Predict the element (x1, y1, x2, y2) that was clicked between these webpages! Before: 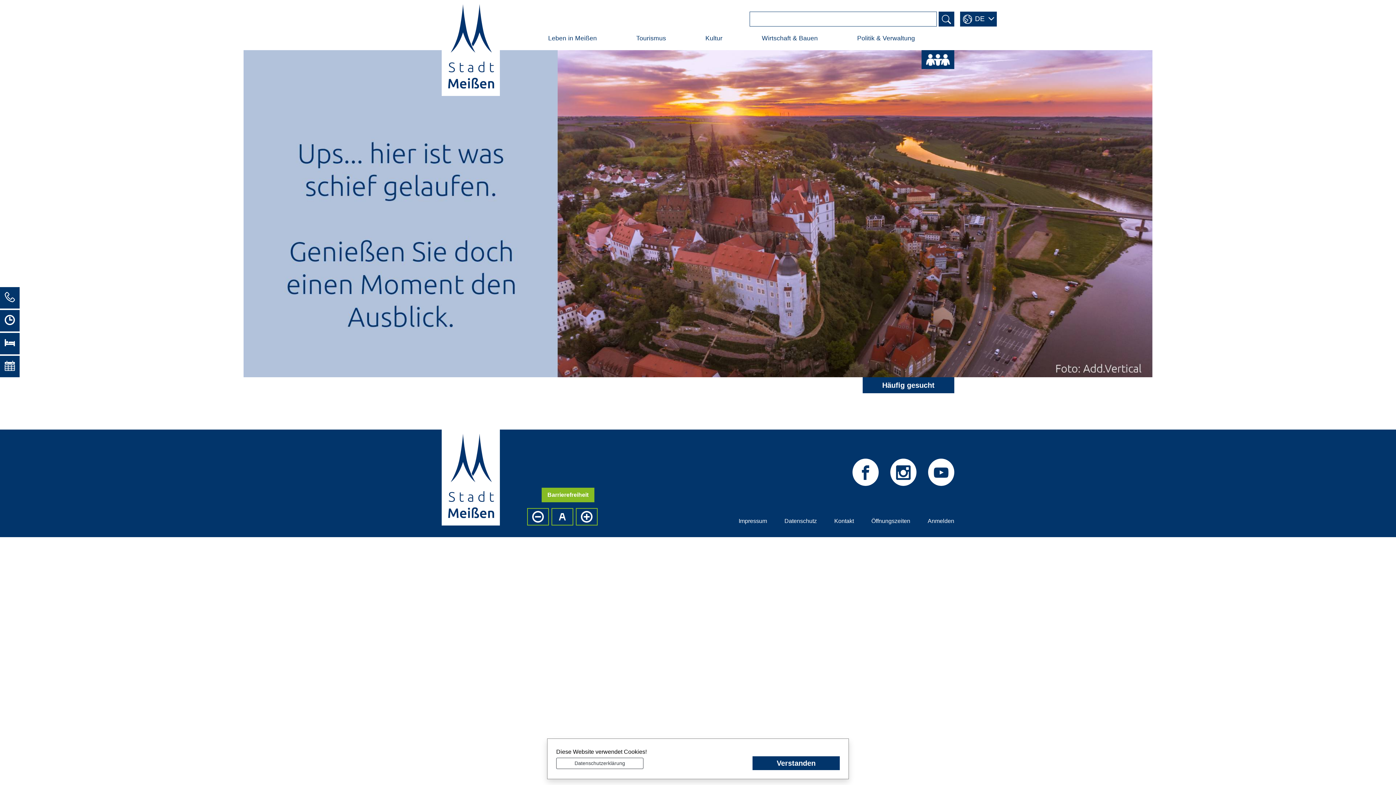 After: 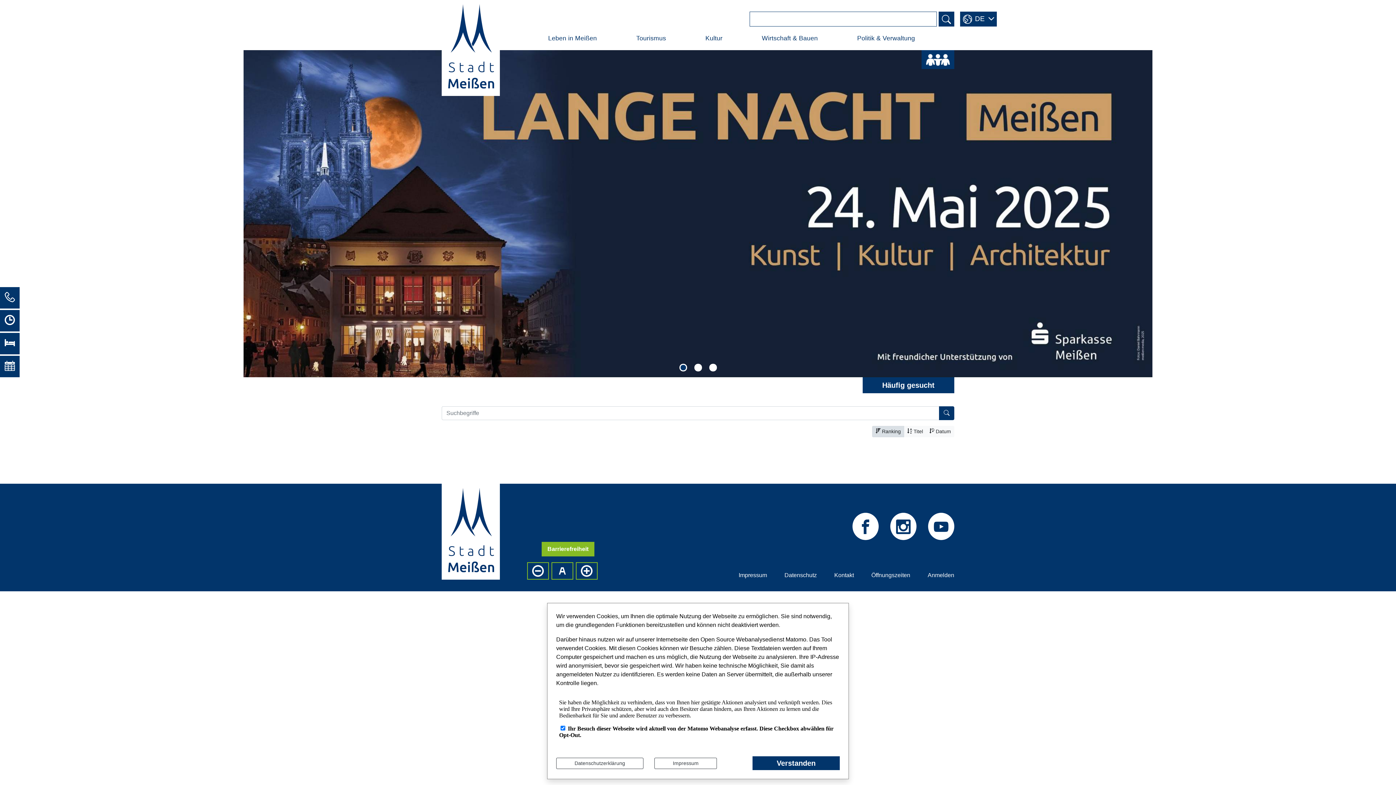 Action: bbox: (938, 11, 954, 26) label: Formularschaltfläche